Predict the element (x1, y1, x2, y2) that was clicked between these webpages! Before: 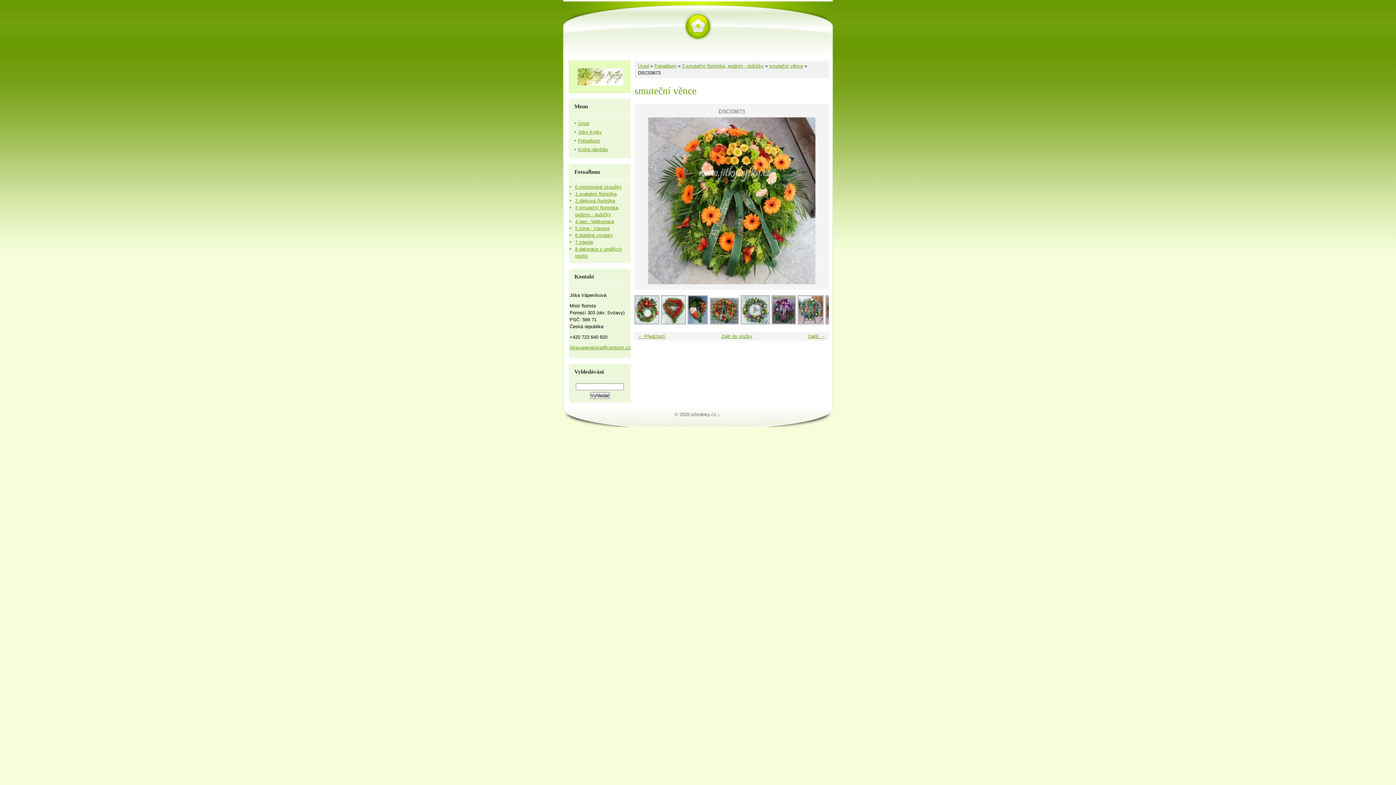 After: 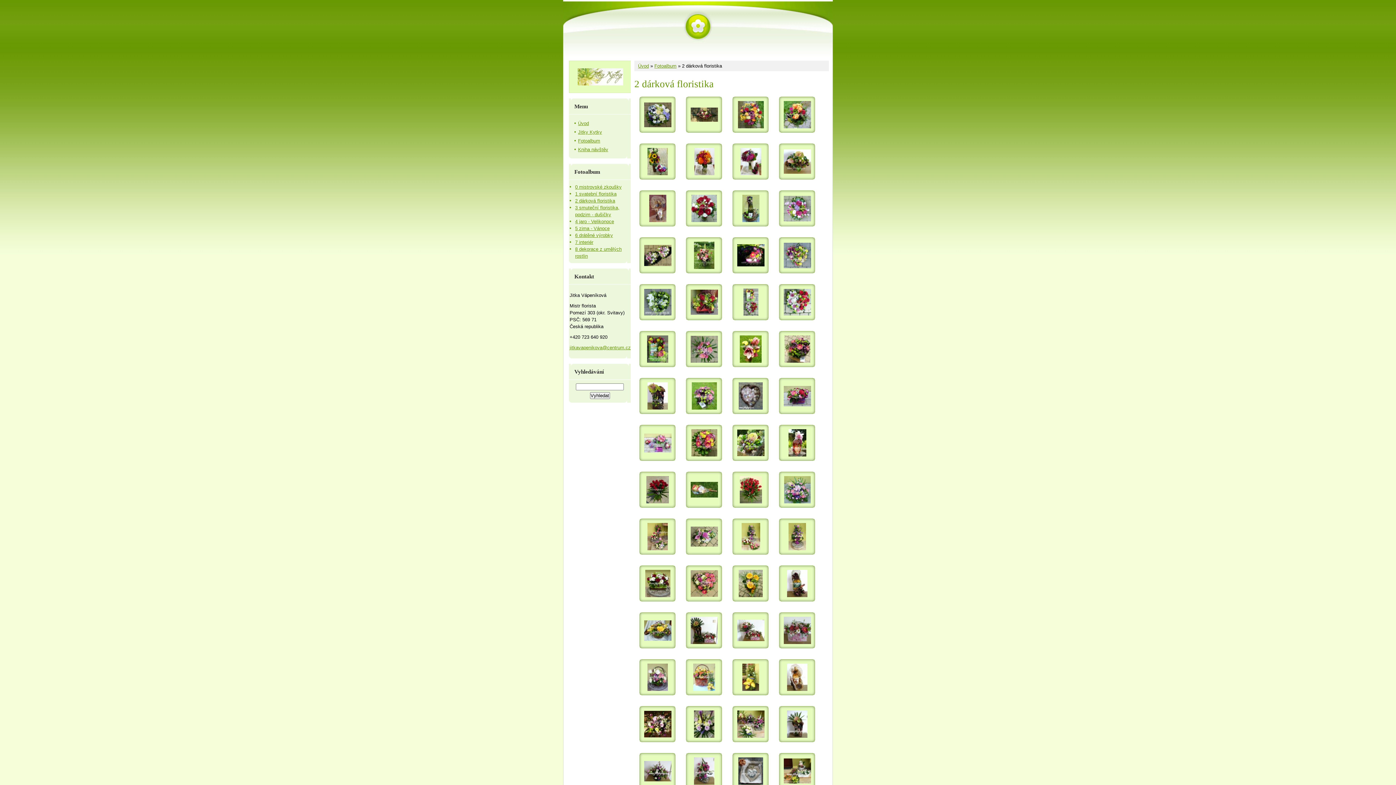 Action: bbox: (575, 198, 615, 203) label: 2 dárková floristika